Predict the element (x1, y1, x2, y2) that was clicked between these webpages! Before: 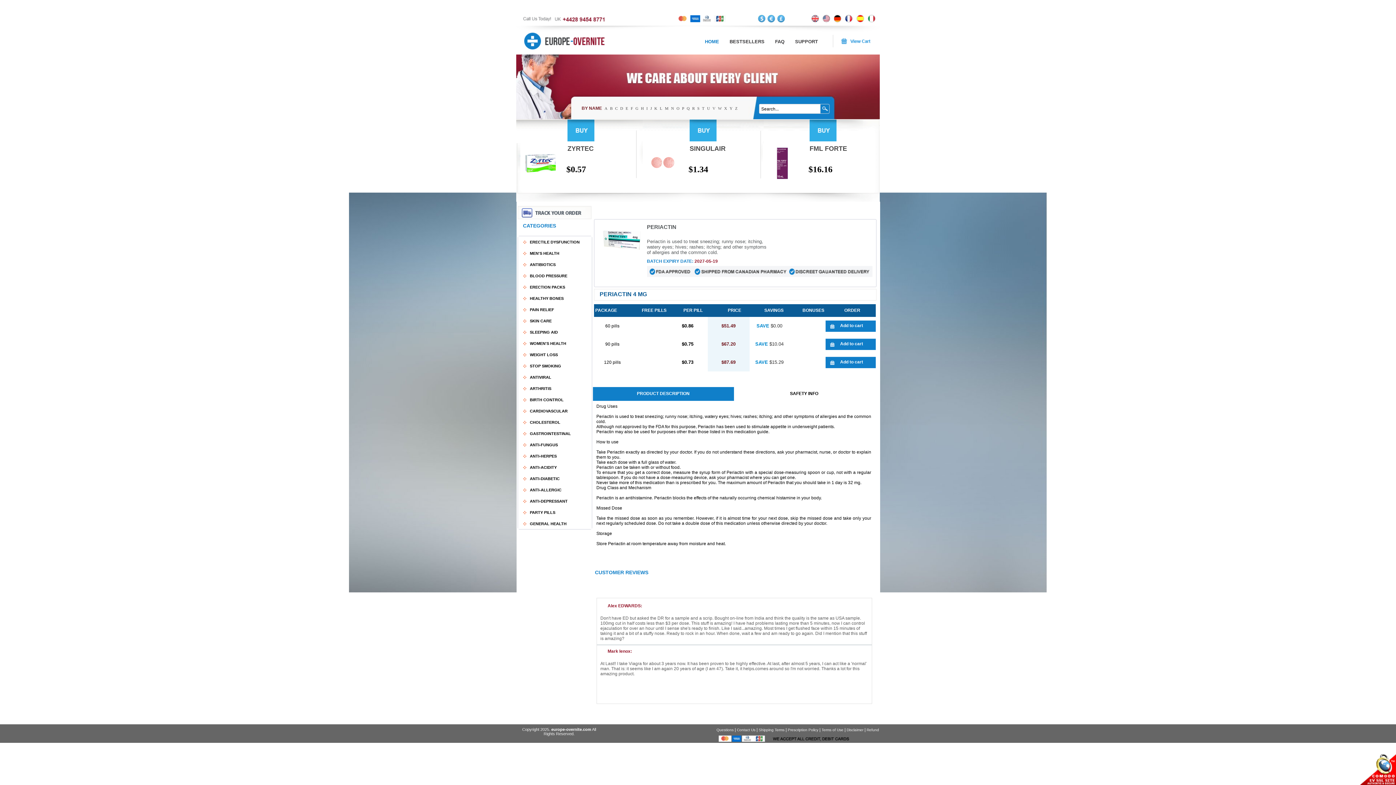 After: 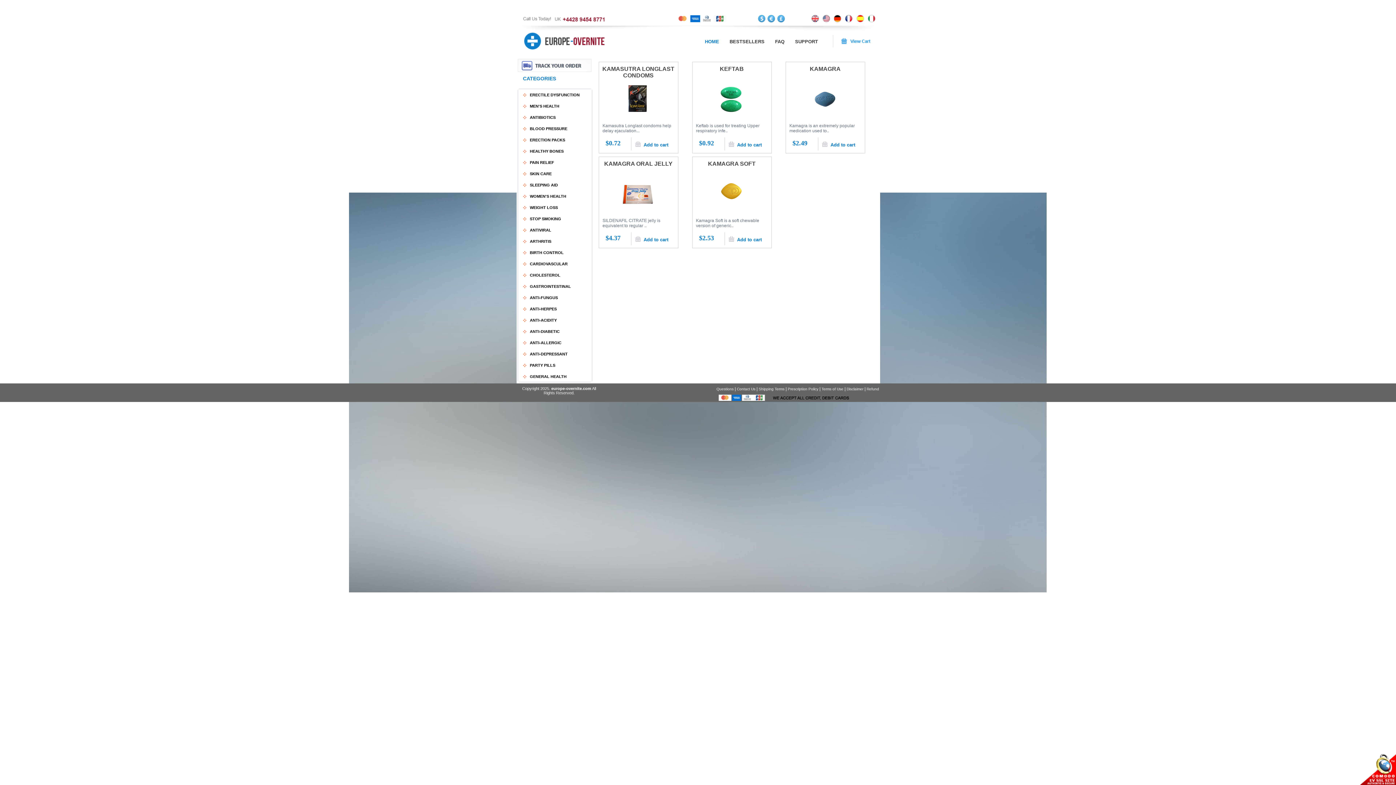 Action: label: K bbox: (654, 106, 657, 110)